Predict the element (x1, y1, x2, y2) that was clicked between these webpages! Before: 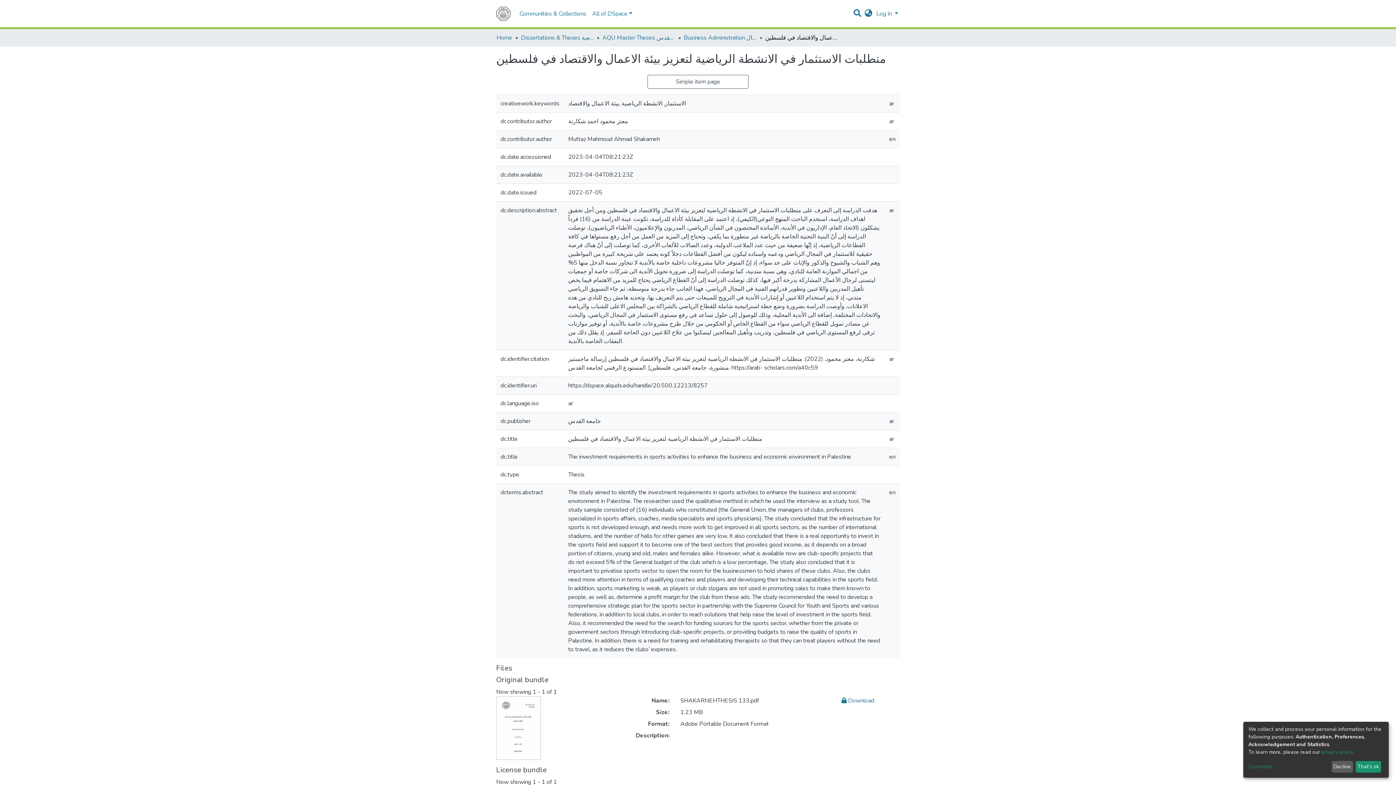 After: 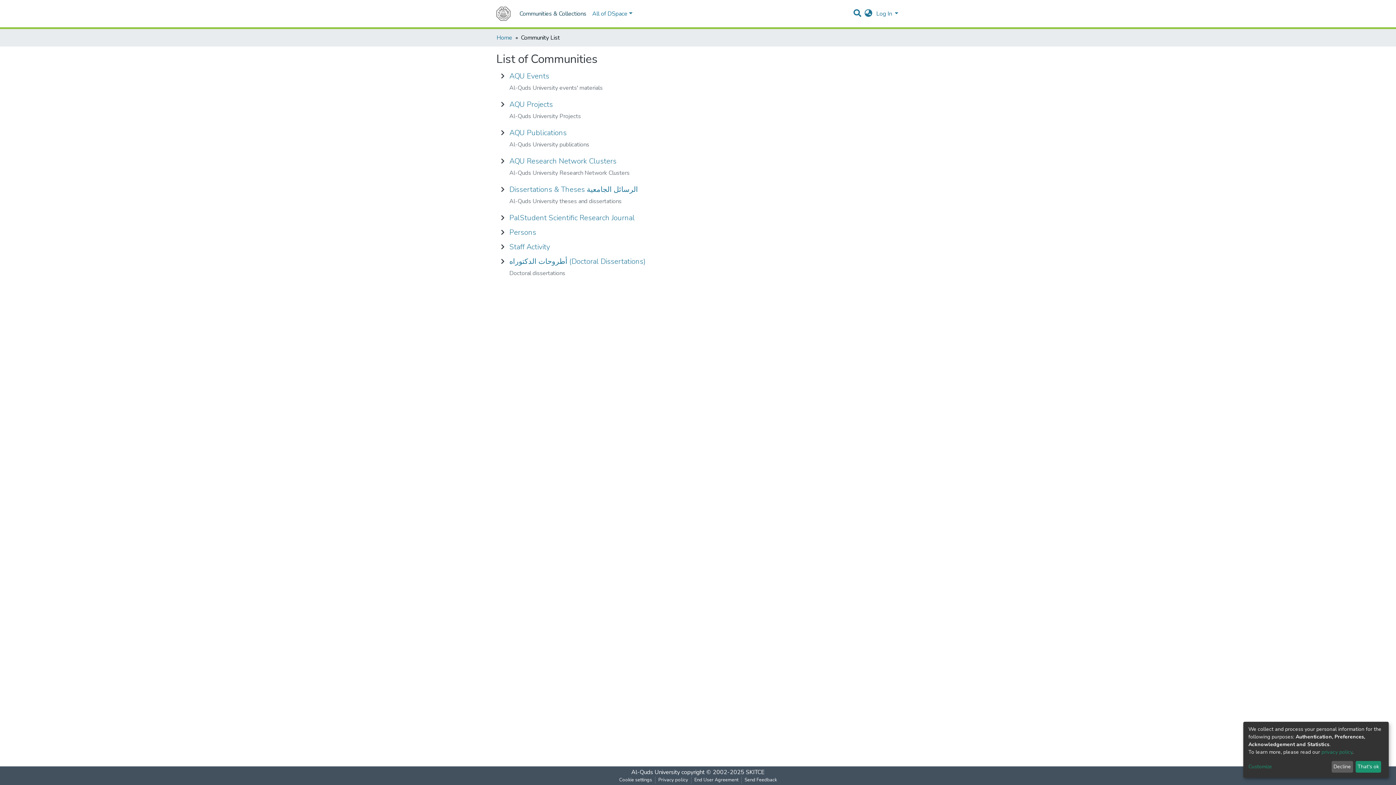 Action: label: Communities & Collections bbox: (502, 6, 574, 21)